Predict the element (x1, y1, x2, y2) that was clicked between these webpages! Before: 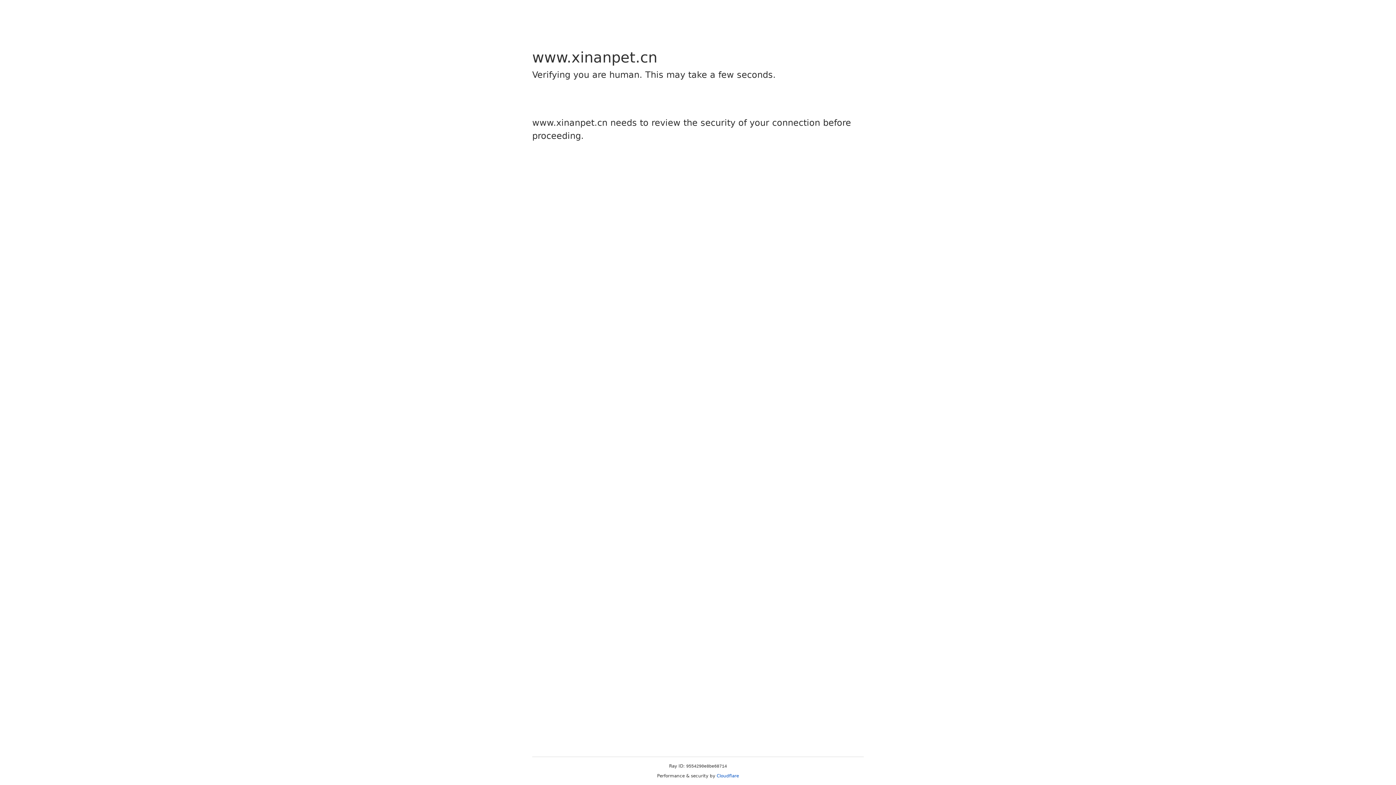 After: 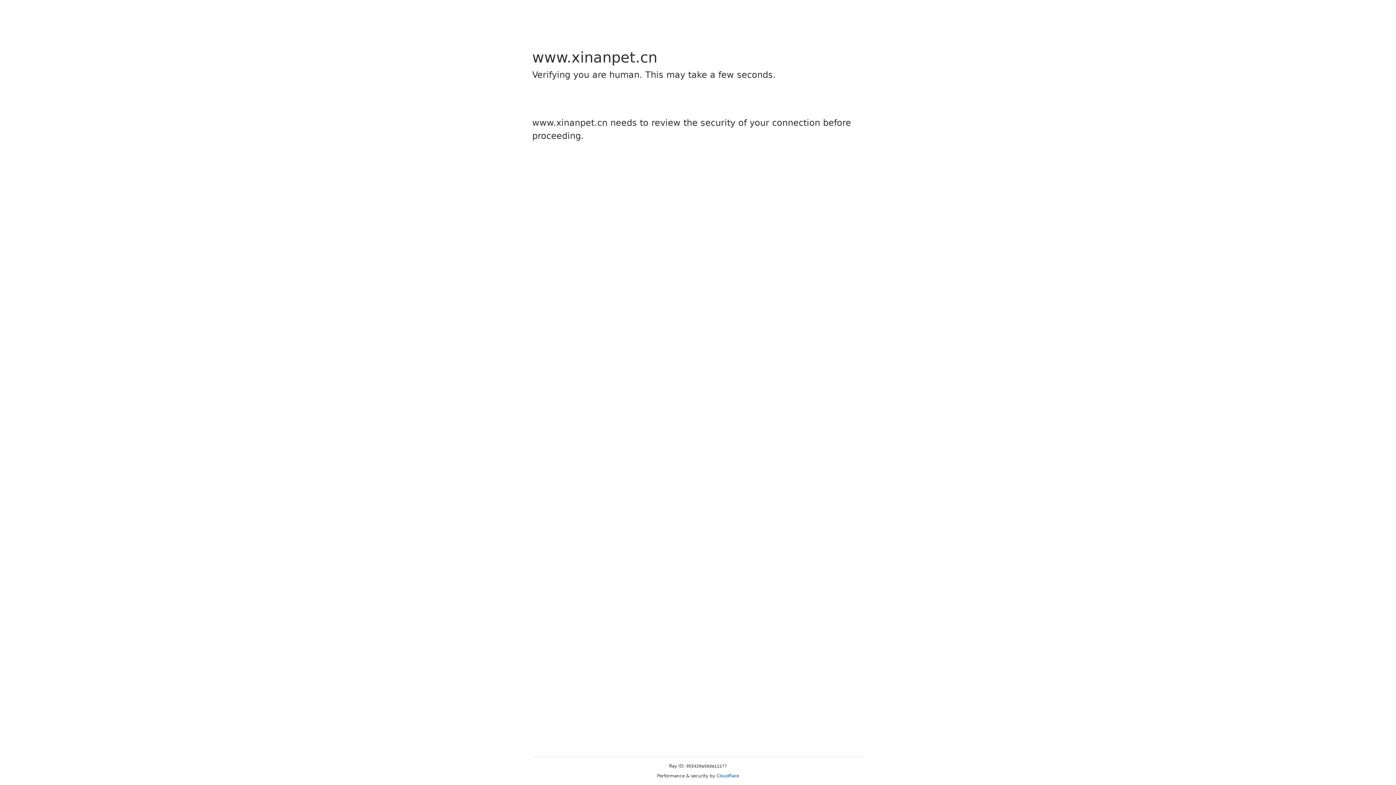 Action: label: Cloudflare bbox: (716, 773, 739, 778)